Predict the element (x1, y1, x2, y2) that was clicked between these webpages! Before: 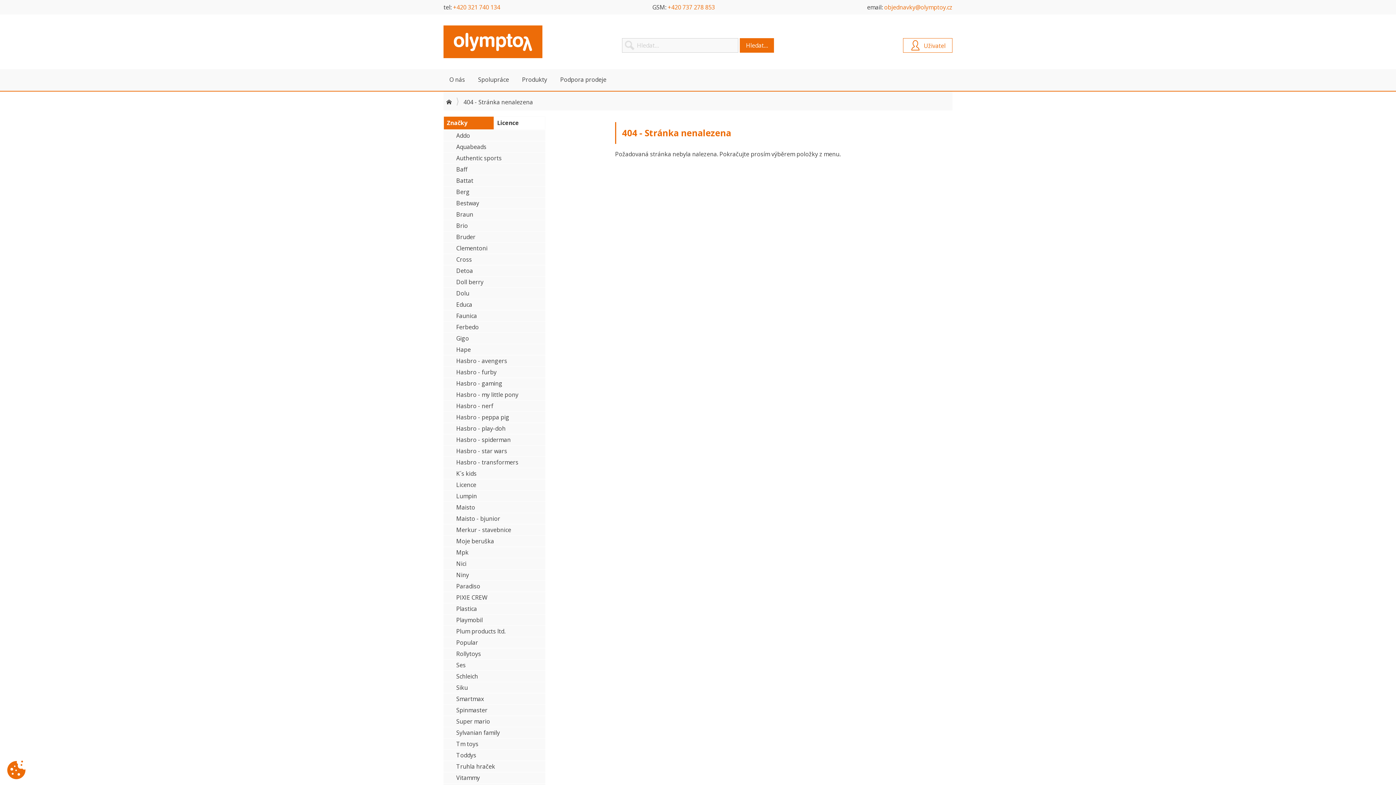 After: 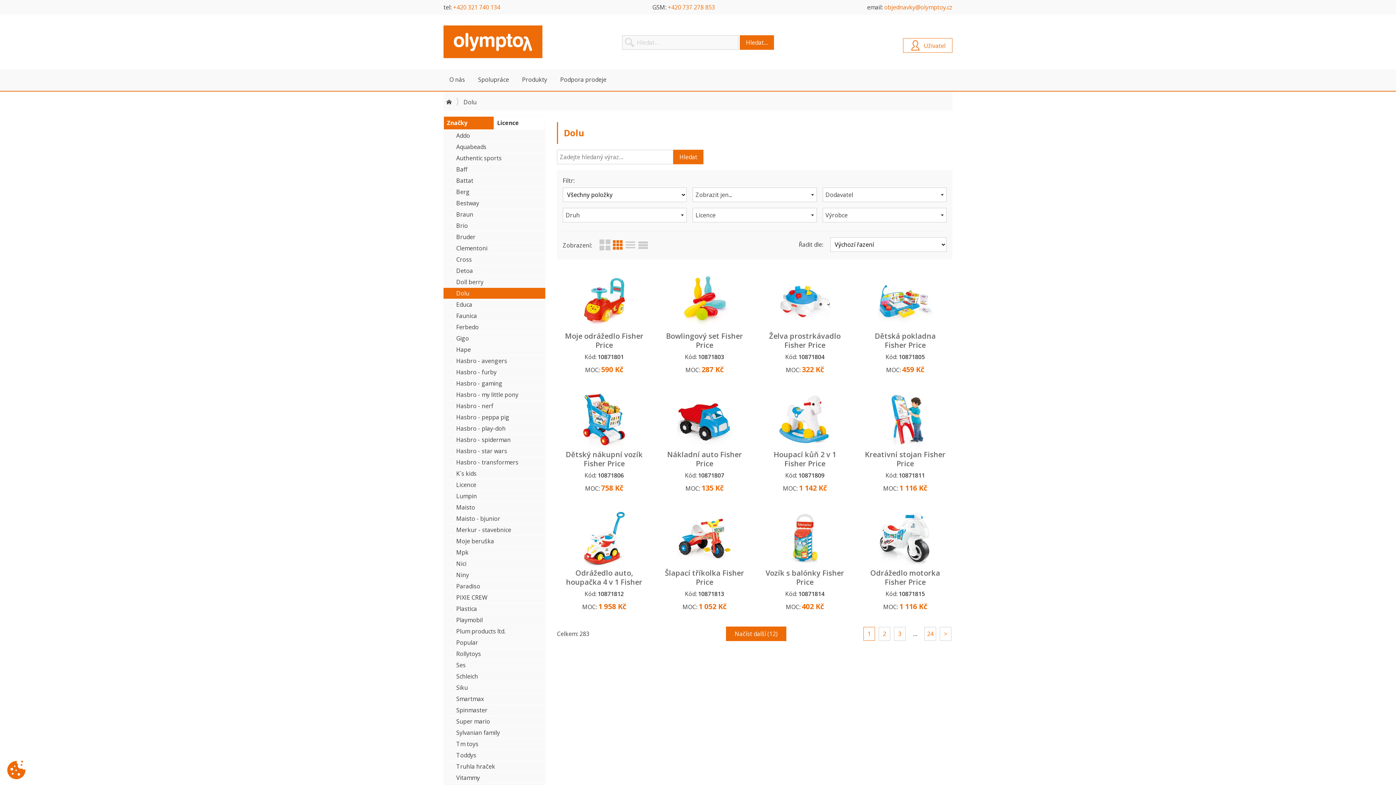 Action: label: Dolu bbox: (443, 288, 545, 298)